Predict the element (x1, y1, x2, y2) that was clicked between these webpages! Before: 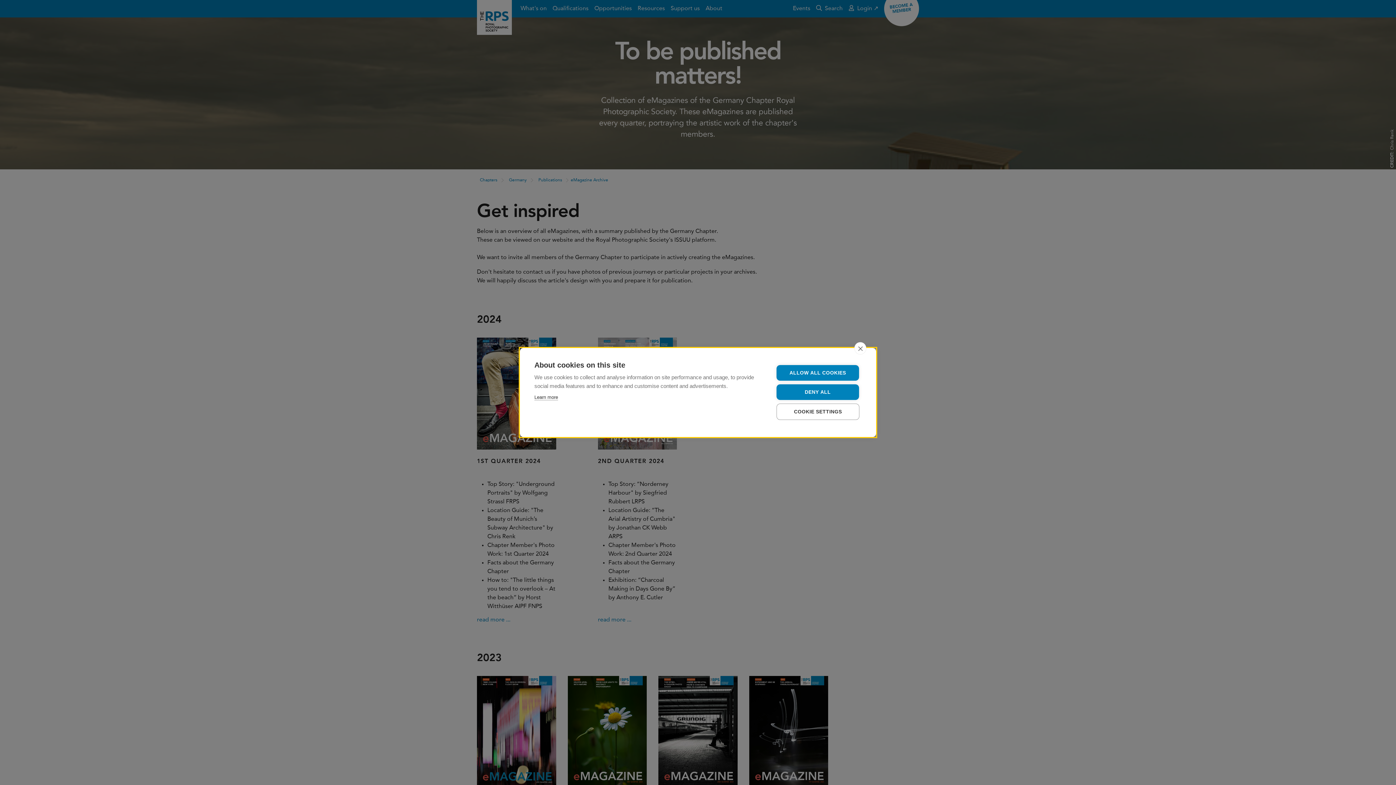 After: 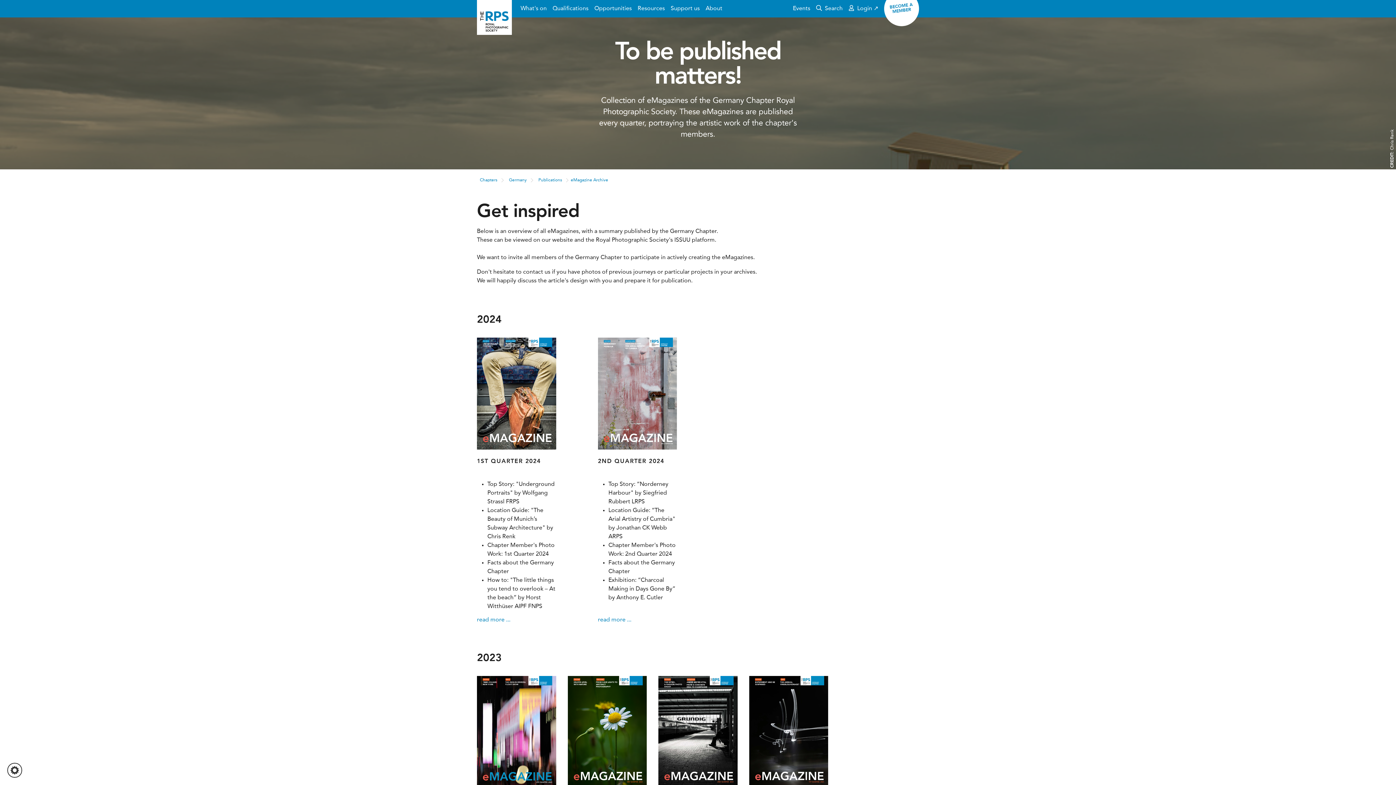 Action: label: DENY ALL bbox: (776, 384, 859, 400)